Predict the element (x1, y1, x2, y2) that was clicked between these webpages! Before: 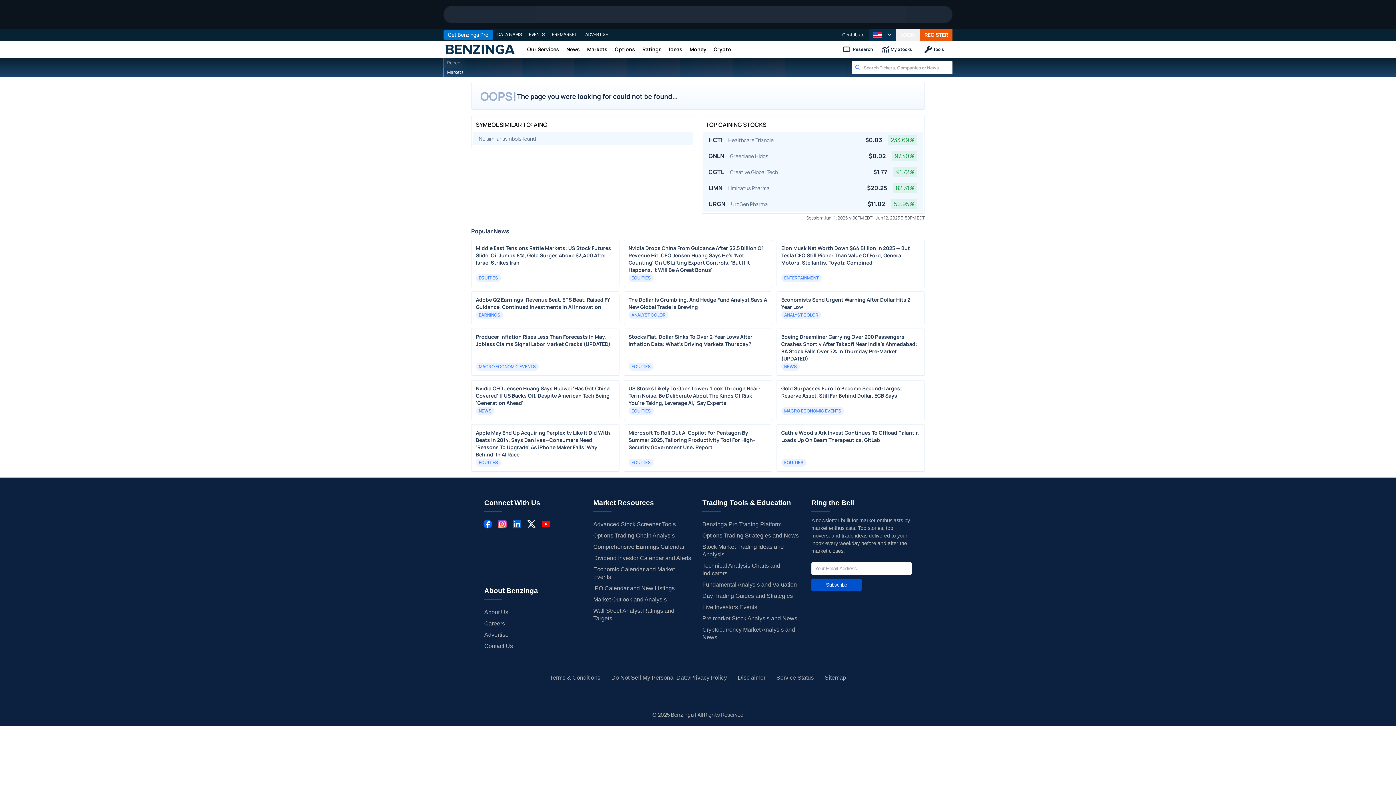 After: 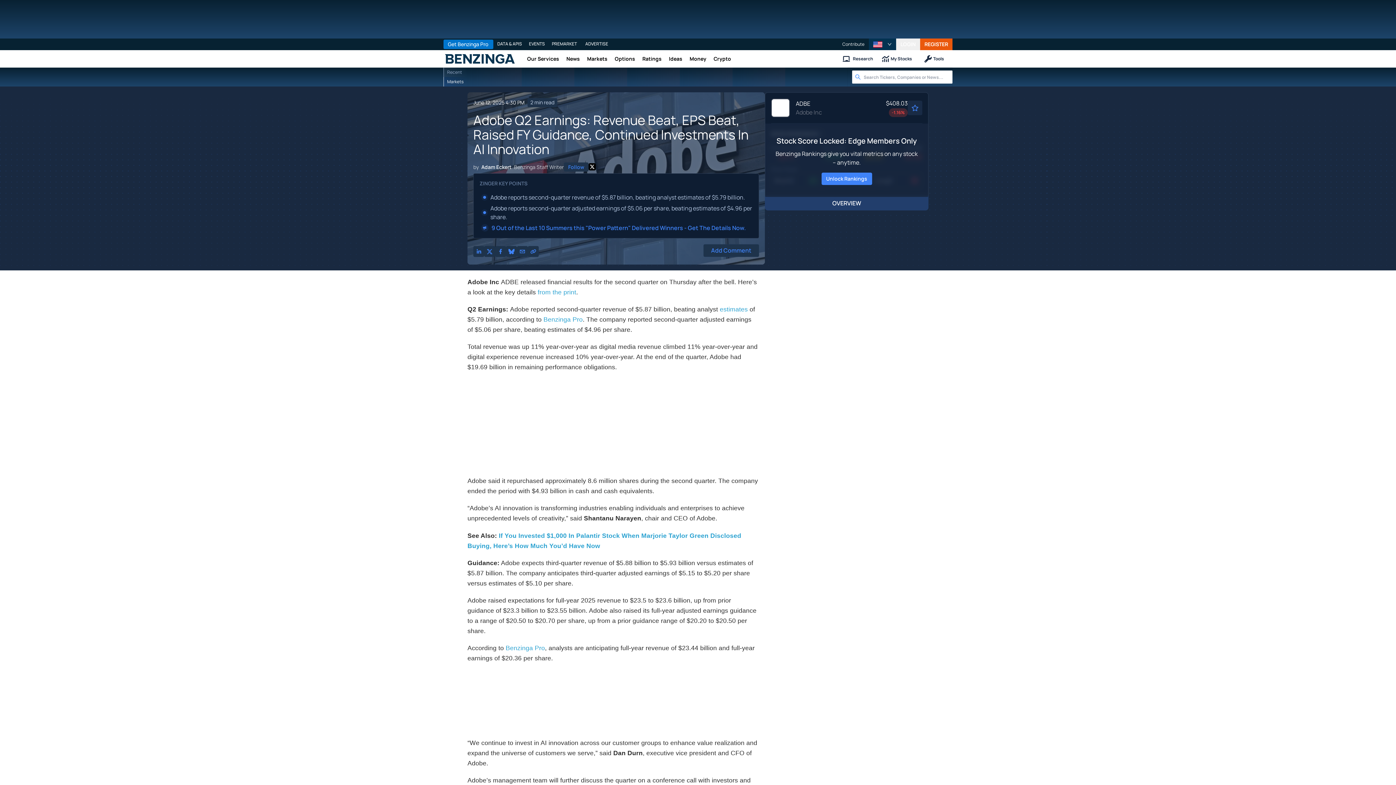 Action: bbox: (476, 296, 614, 310) label: Adobe Q2 Earnings: Revenue Beat, EPS Beat, Raised FY Guidance, Continued Investments In AI Innovation